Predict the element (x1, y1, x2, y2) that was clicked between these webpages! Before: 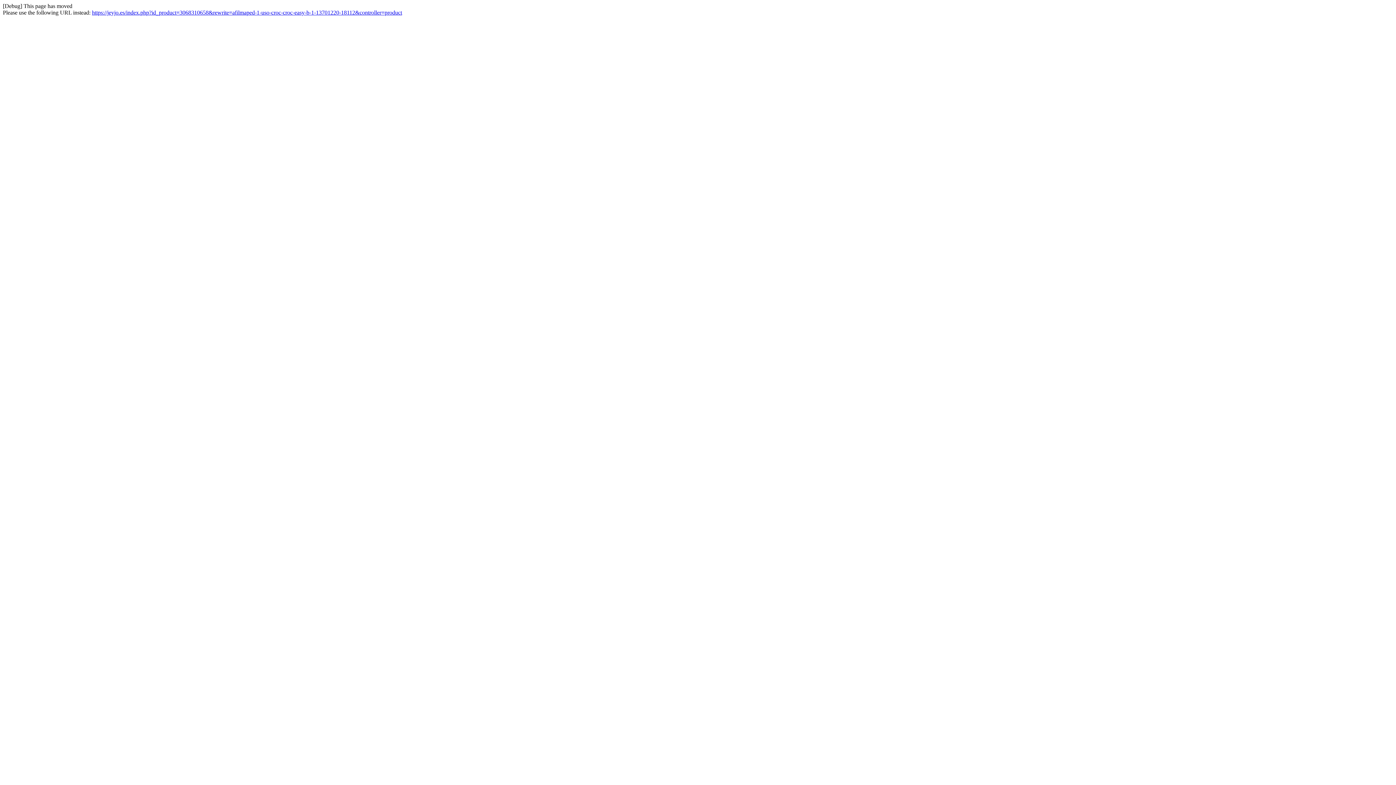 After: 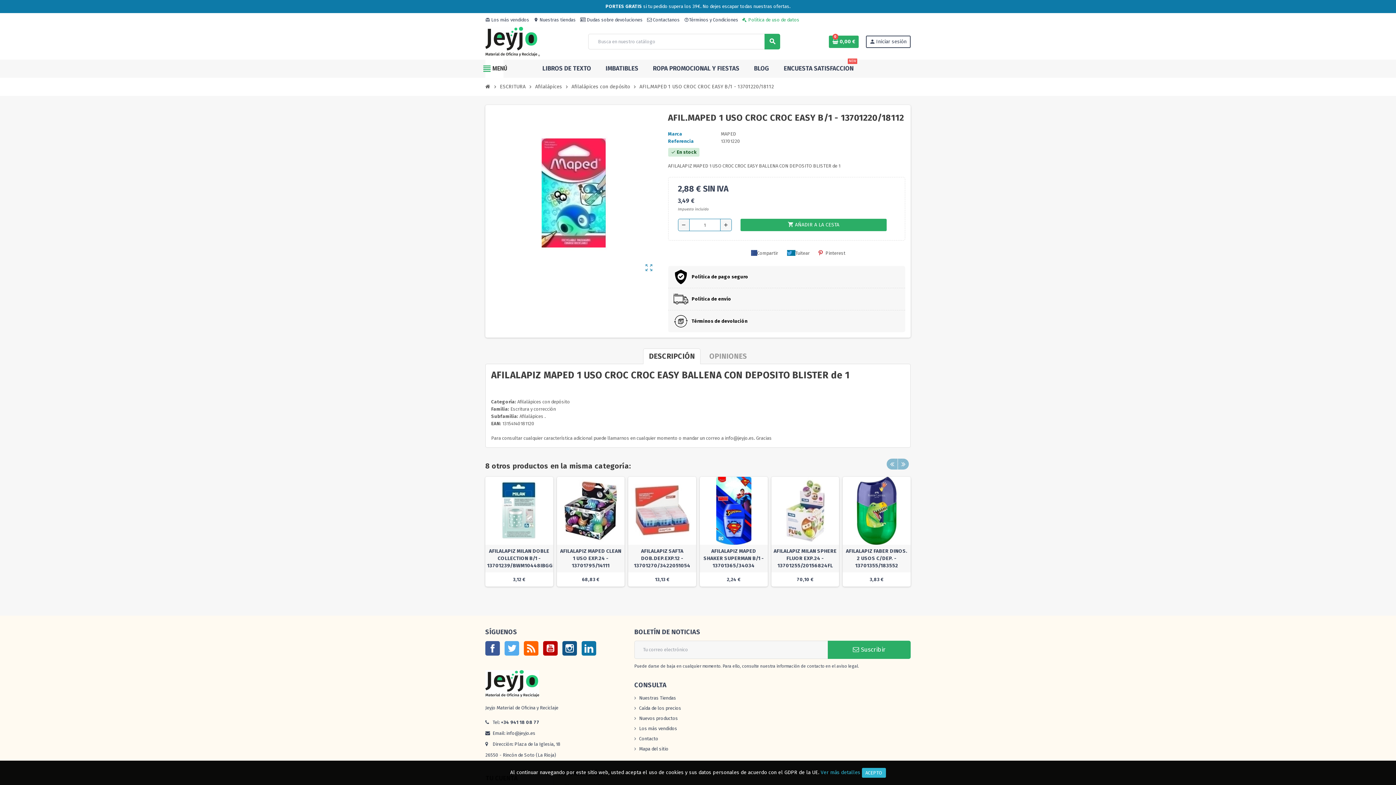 Action: label: https://jeyjo.es/index.php?id_product=3068310658&rewrite=afilmaped-1-uso-croc-croc-easy-b-1-13701220-18112&controller=product bbox: (92, 9, 402, 15)